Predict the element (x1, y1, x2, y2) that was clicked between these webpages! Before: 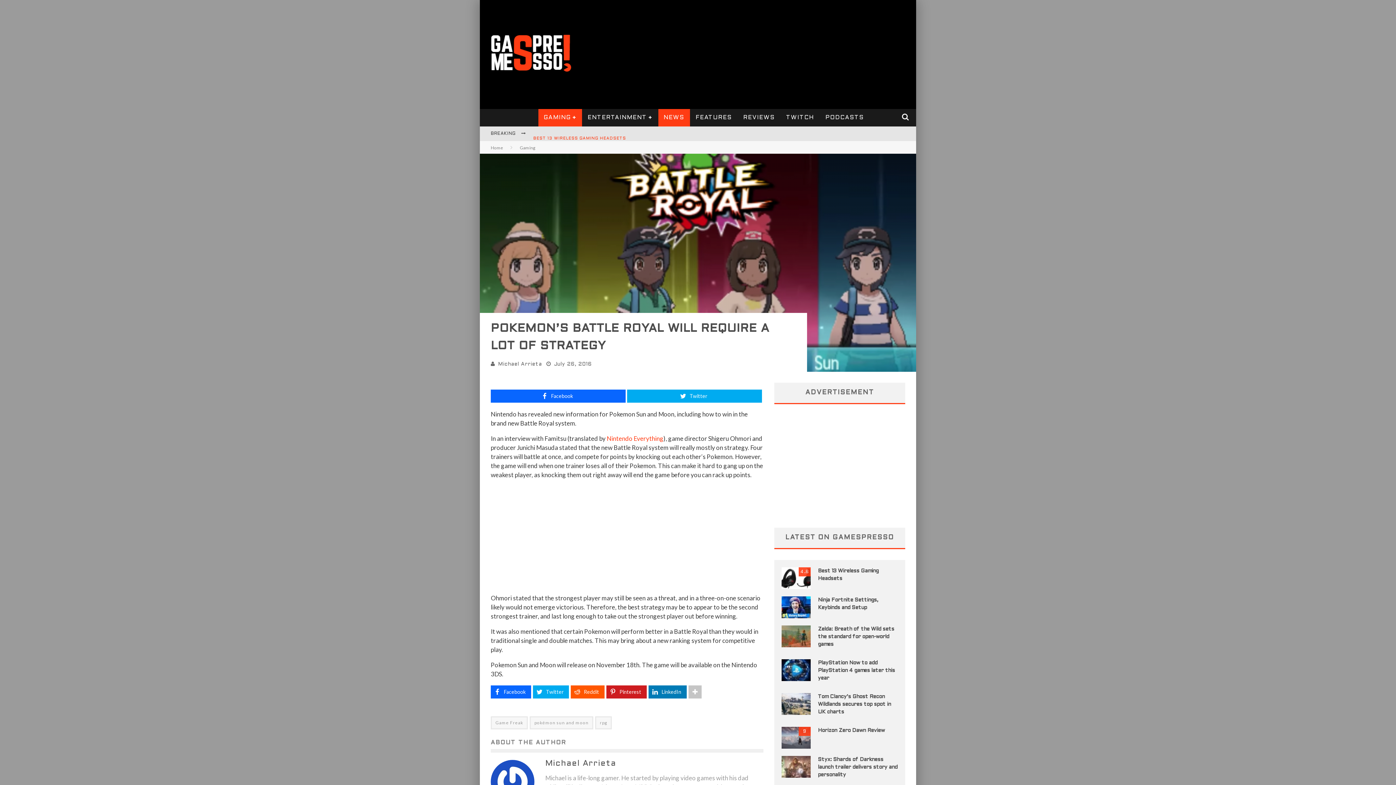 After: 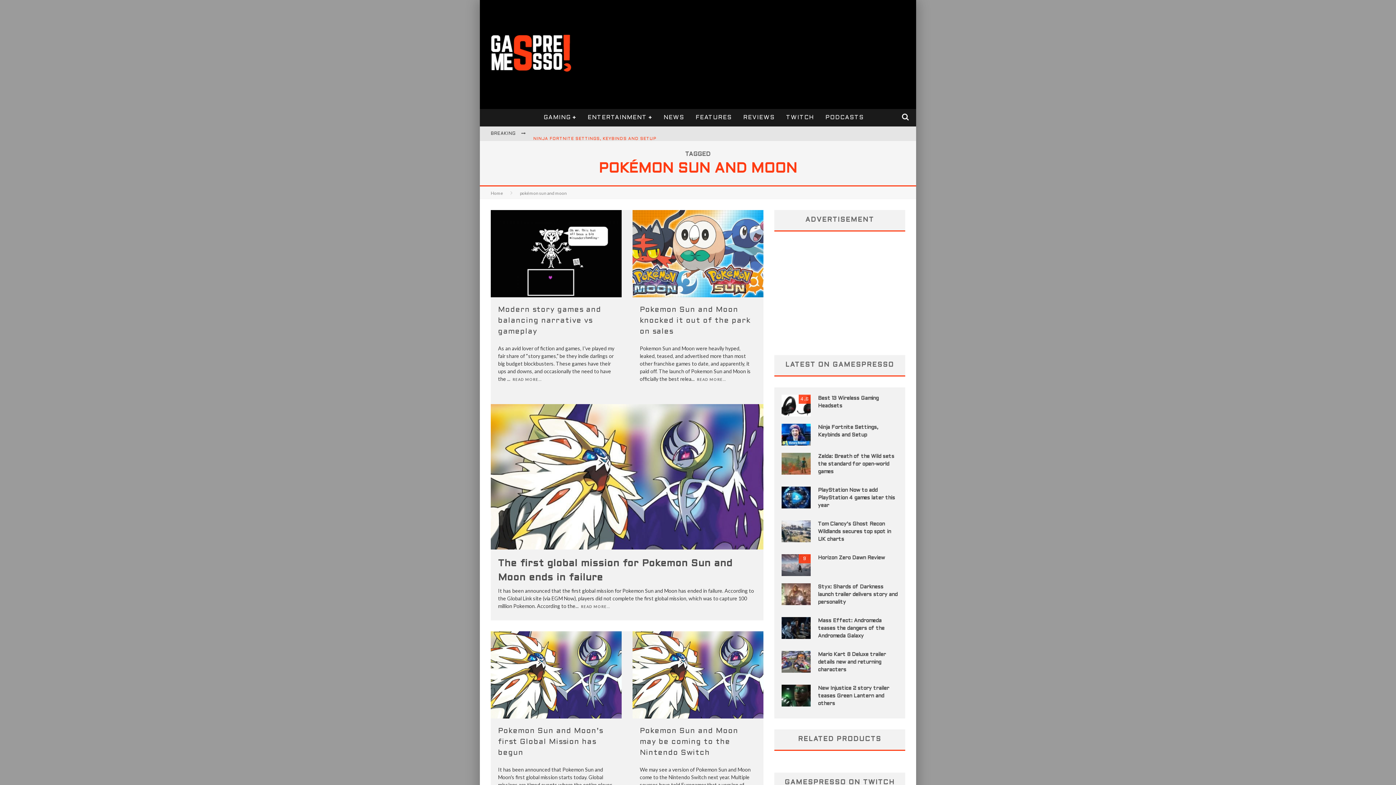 Action: bbox: (529, 716, 593, 729) label: pokémon sun and moon